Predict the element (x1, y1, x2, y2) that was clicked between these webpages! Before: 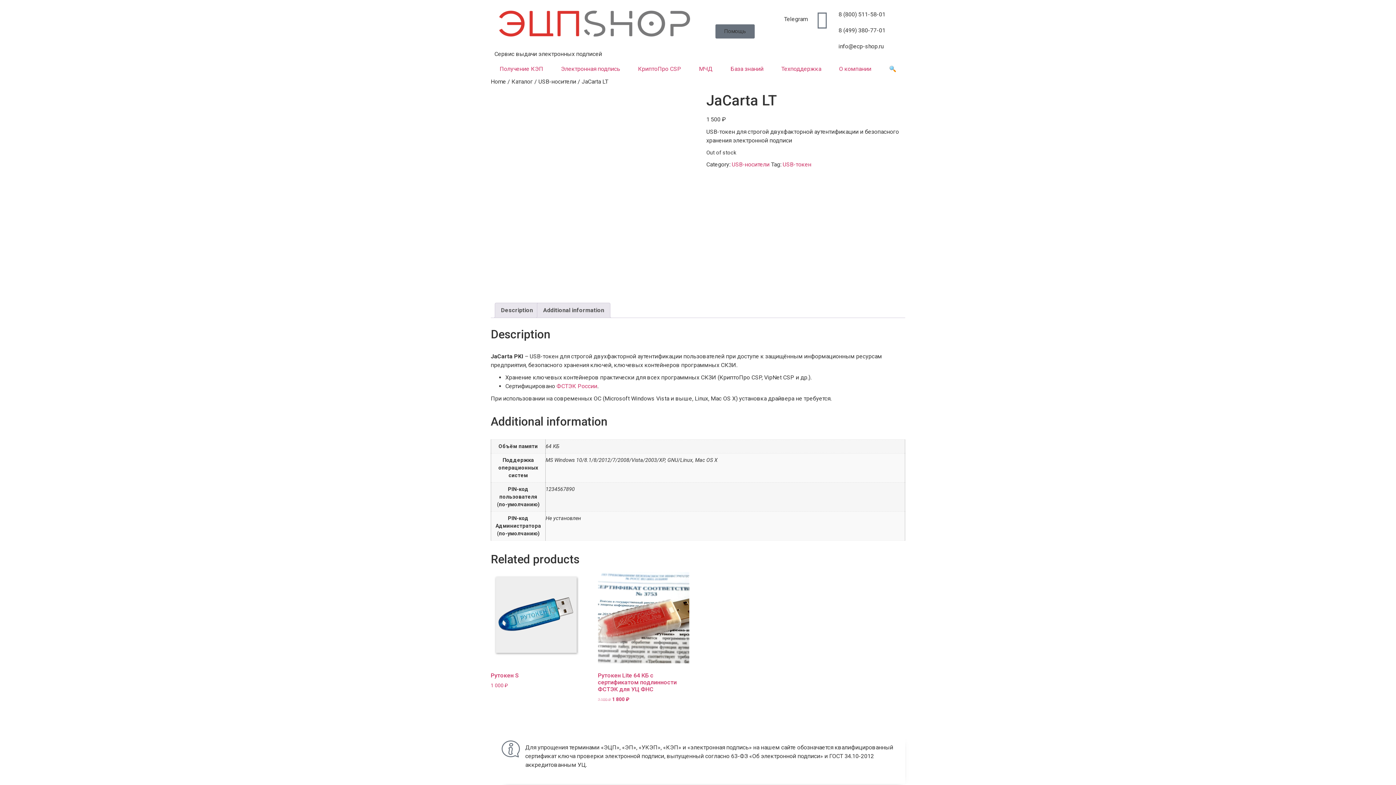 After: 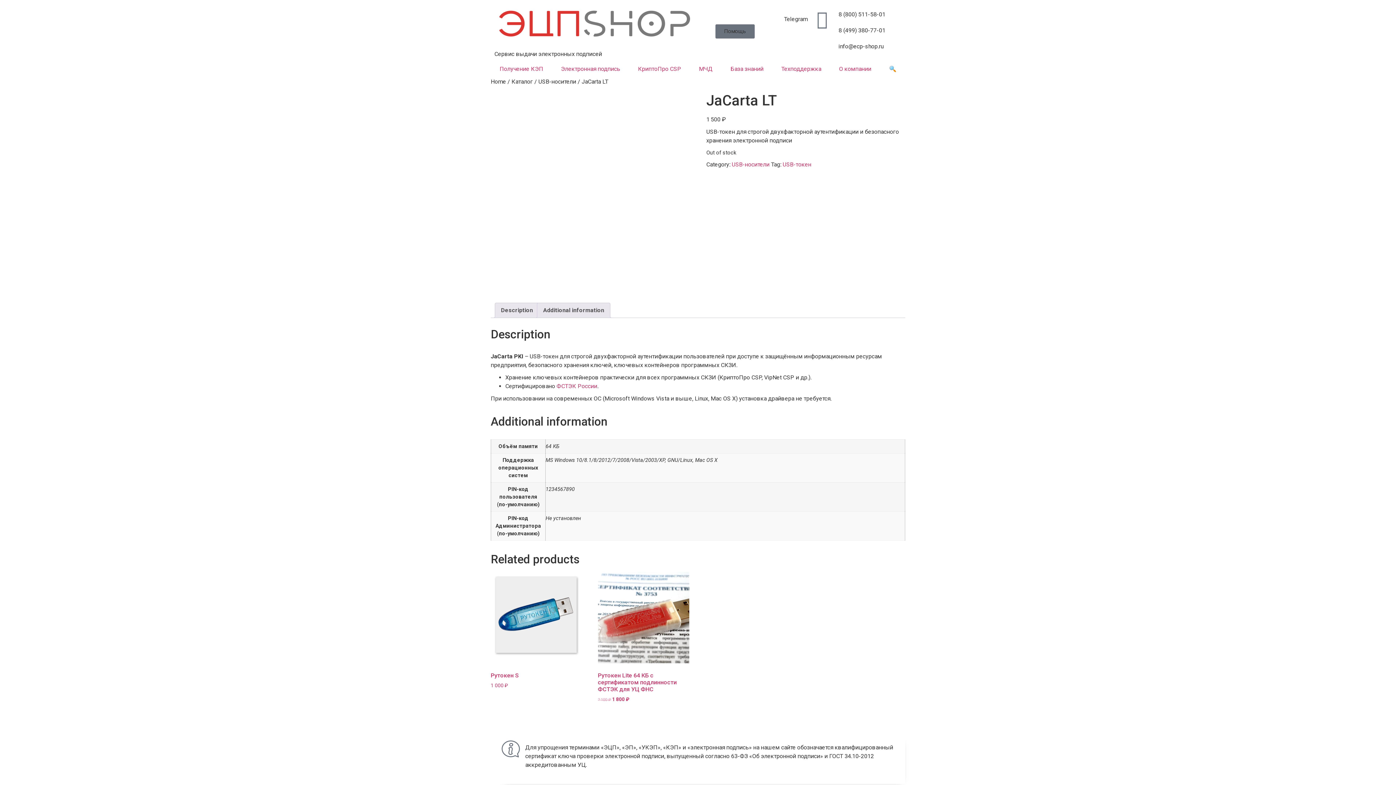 Action: label: Помощь bbox: (715, 24, 754, 38)